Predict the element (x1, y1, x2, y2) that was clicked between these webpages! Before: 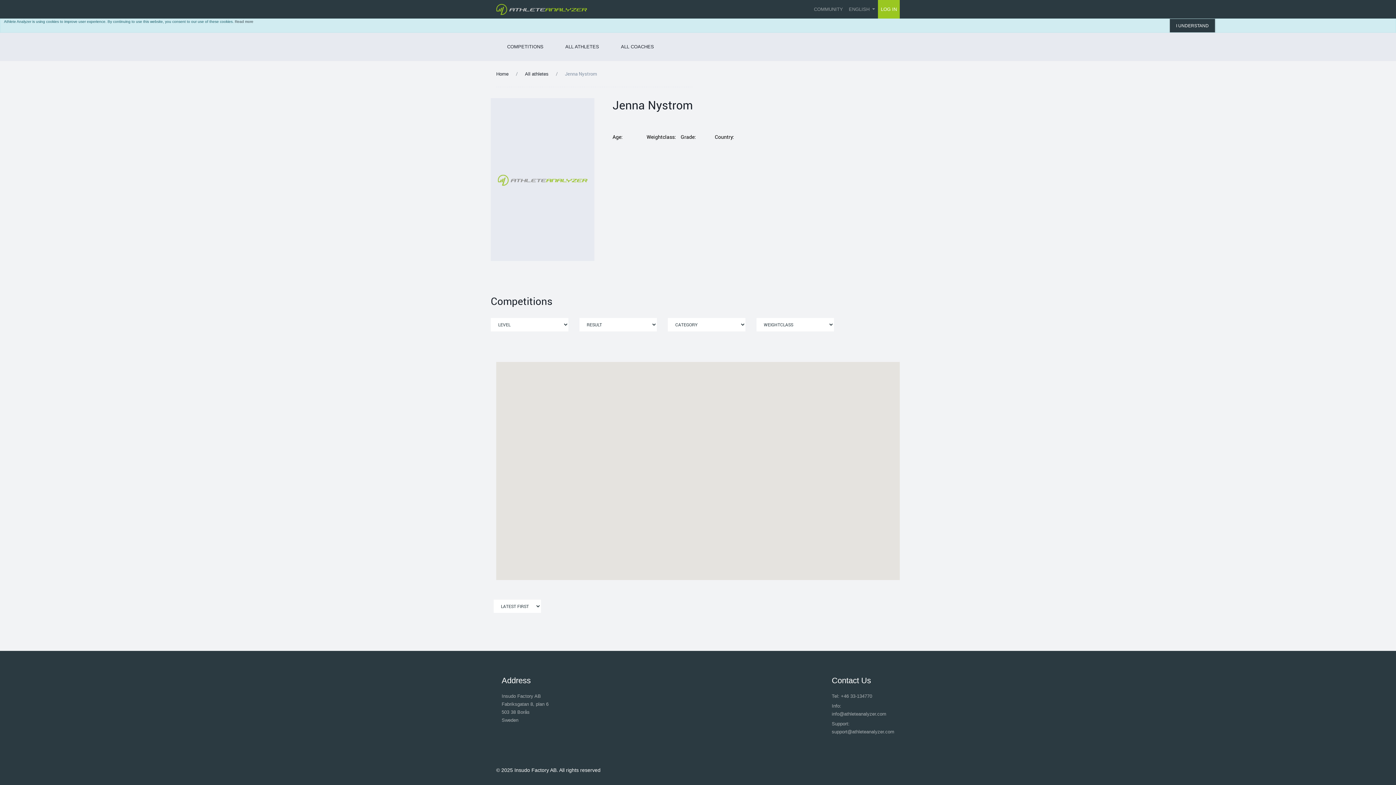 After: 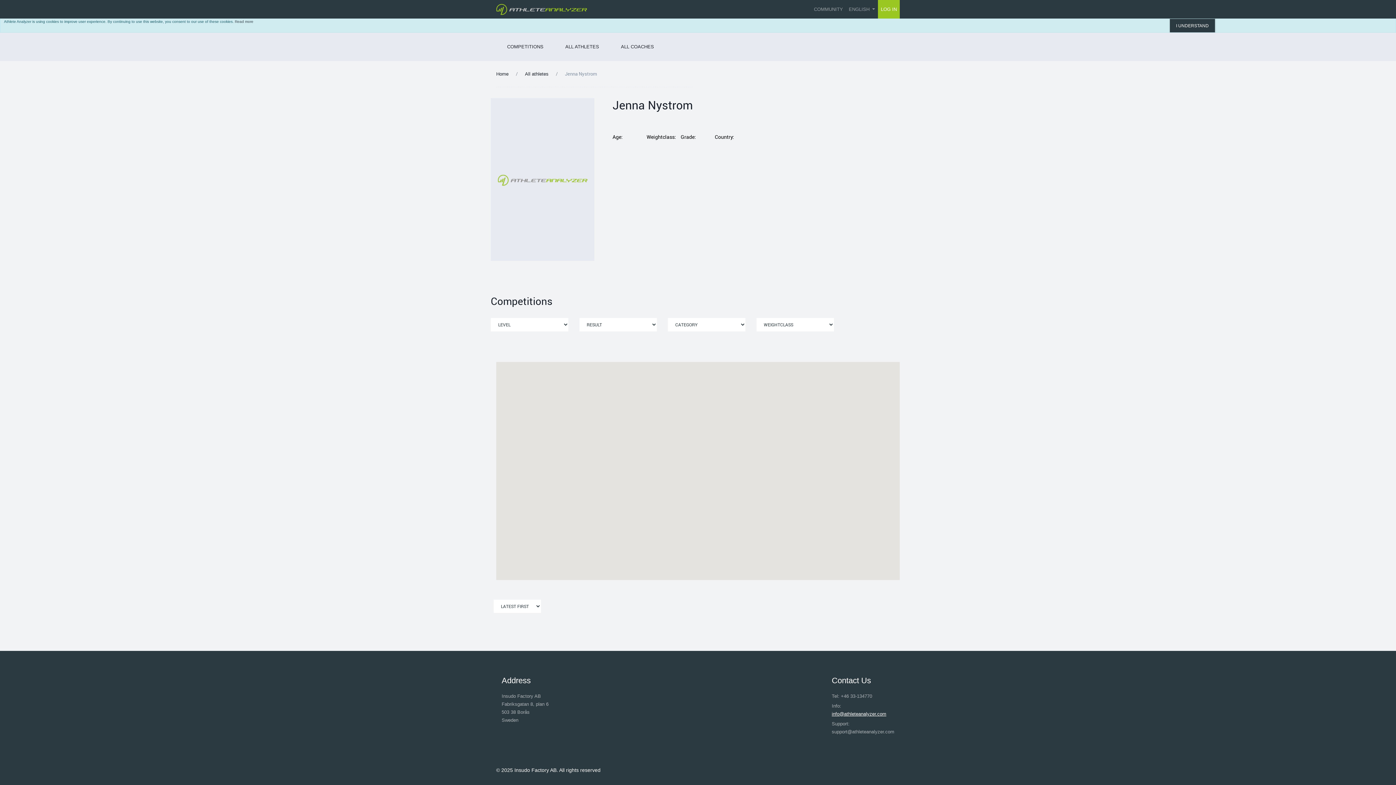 Action: label: info@athleteanalyzer.com bbox: (832, 711, 886, 716)